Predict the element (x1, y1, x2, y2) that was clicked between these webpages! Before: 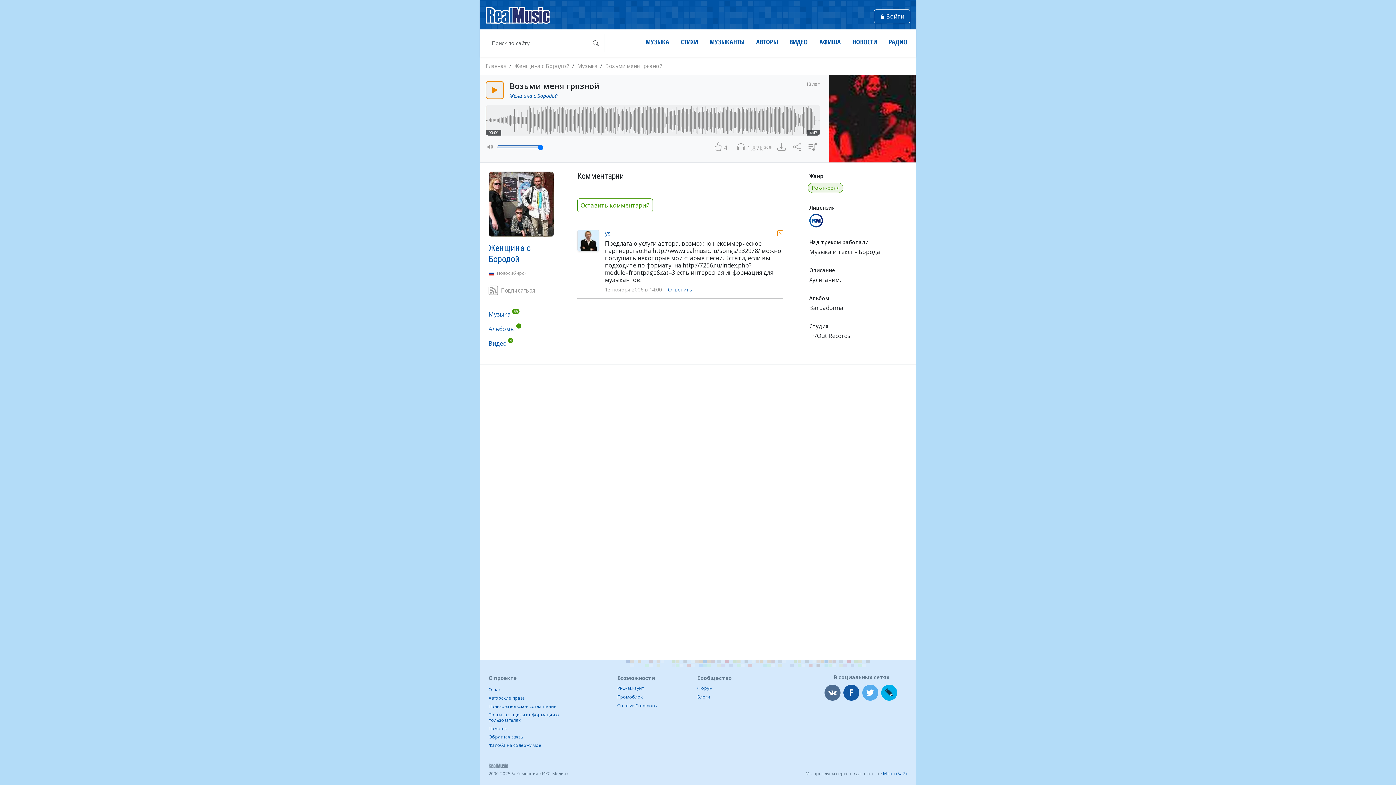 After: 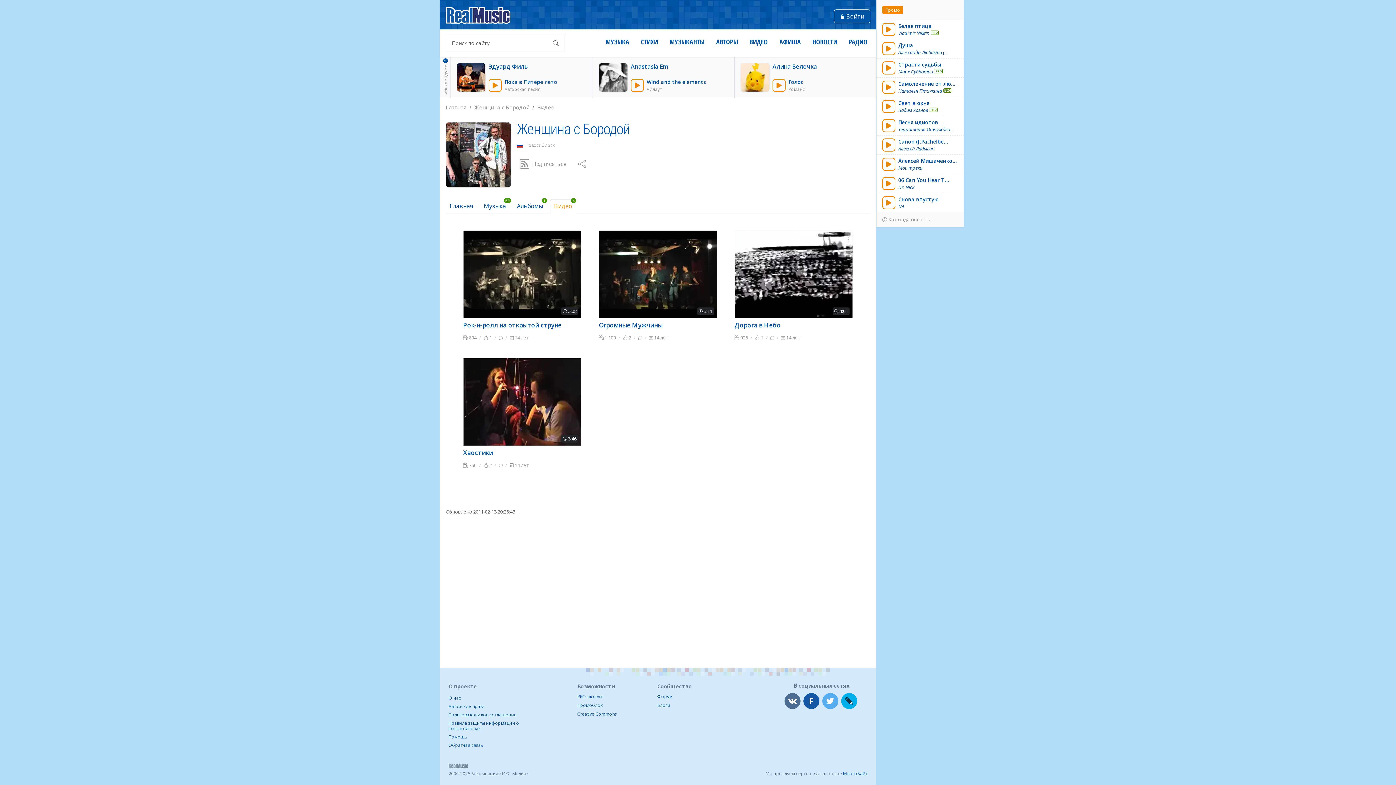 Action: bbox: (488, 339, 506, 347) label: Видео
4